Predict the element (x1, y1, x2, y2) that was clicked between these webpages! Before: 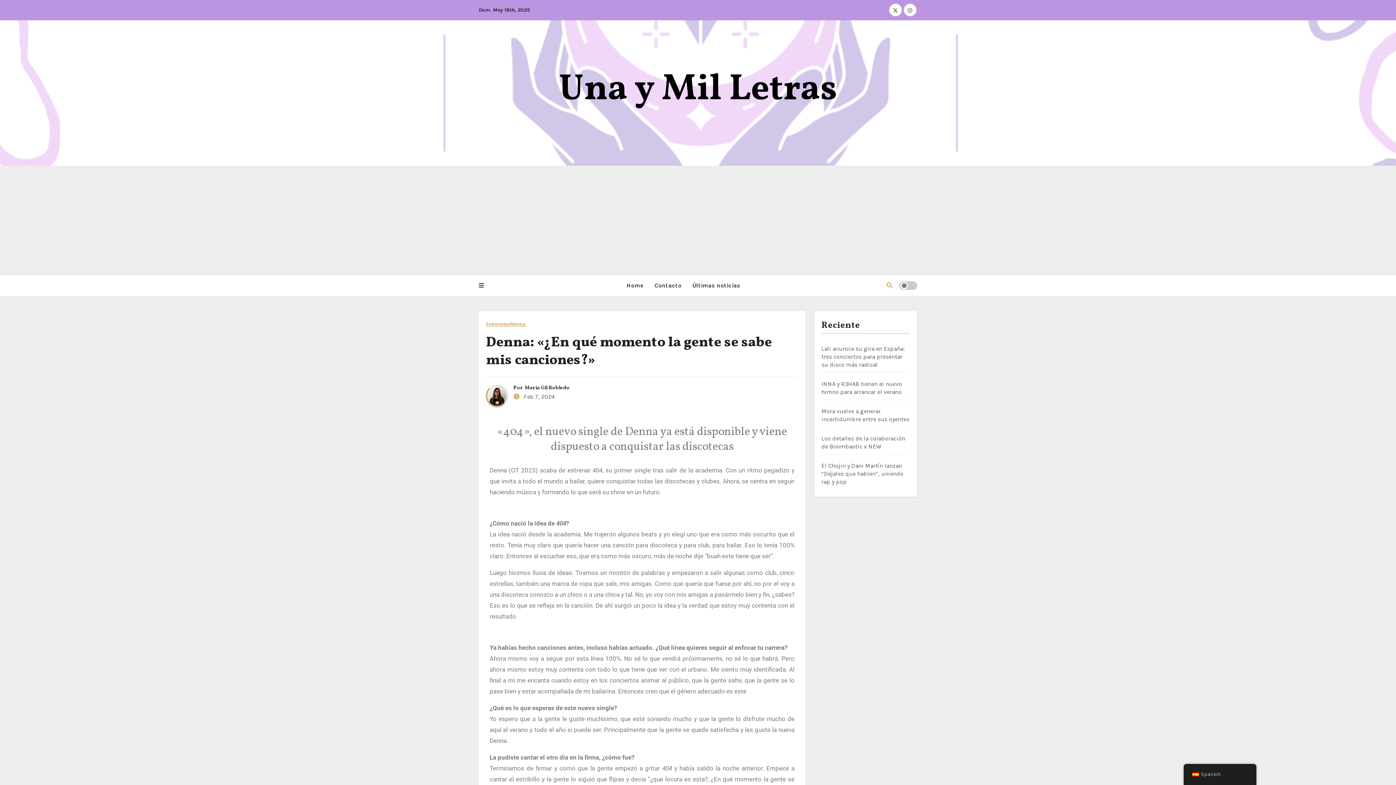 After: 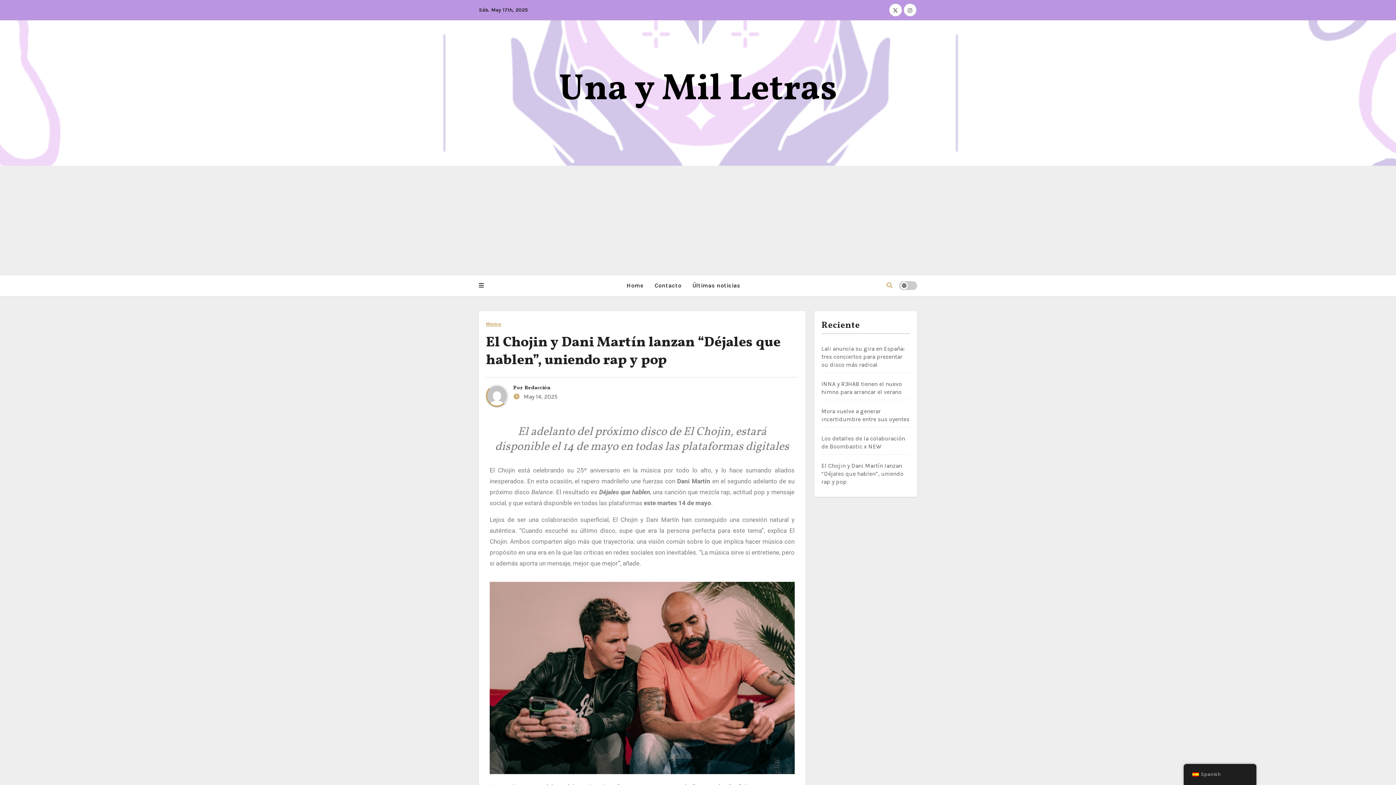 Action: label: El Chojin y Dani Martín lanzan “Déjales que hablen”, uniendo rap y pop bbox: (821, 462, 903, 485)